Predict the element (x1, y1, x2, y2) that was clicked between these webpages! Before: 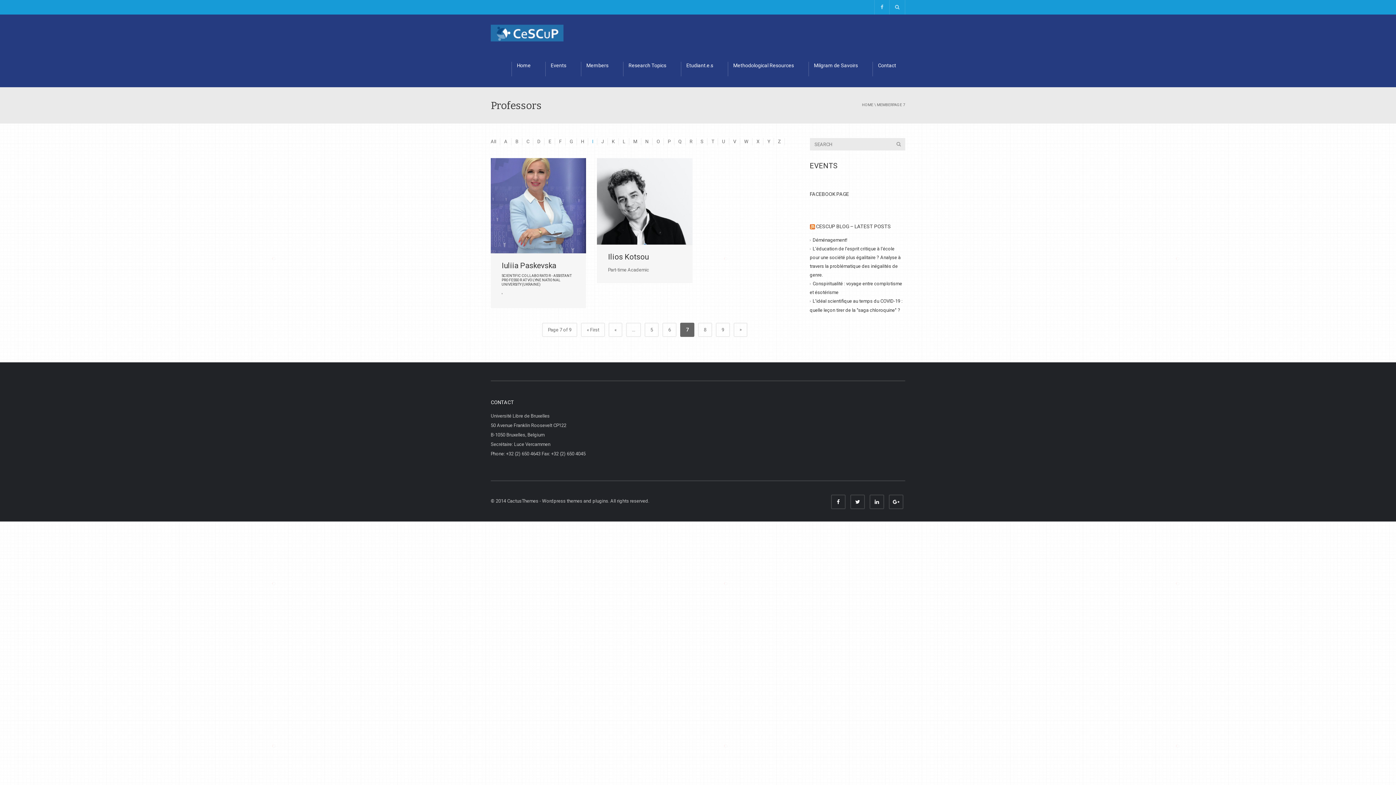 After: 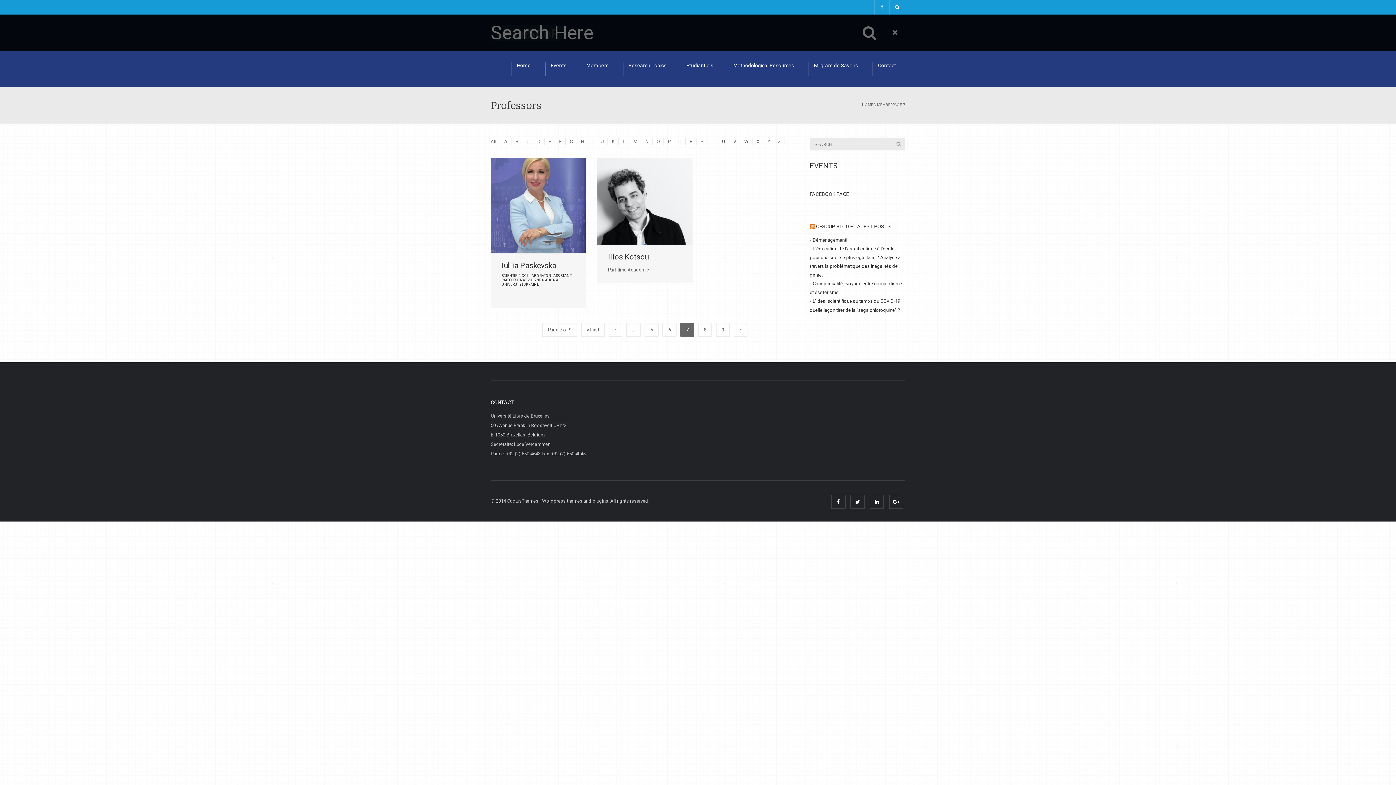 Action: bbox: (889, 0, 905, 14)